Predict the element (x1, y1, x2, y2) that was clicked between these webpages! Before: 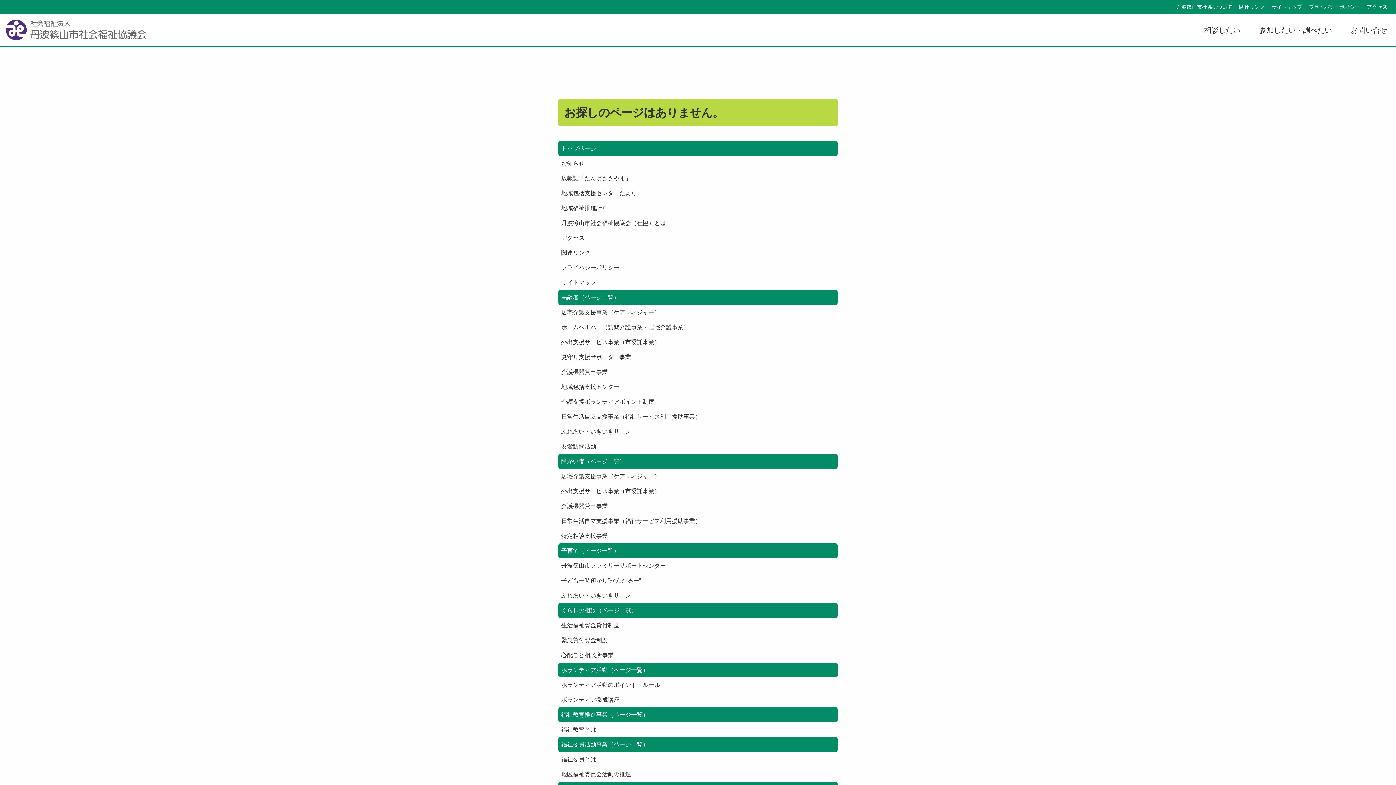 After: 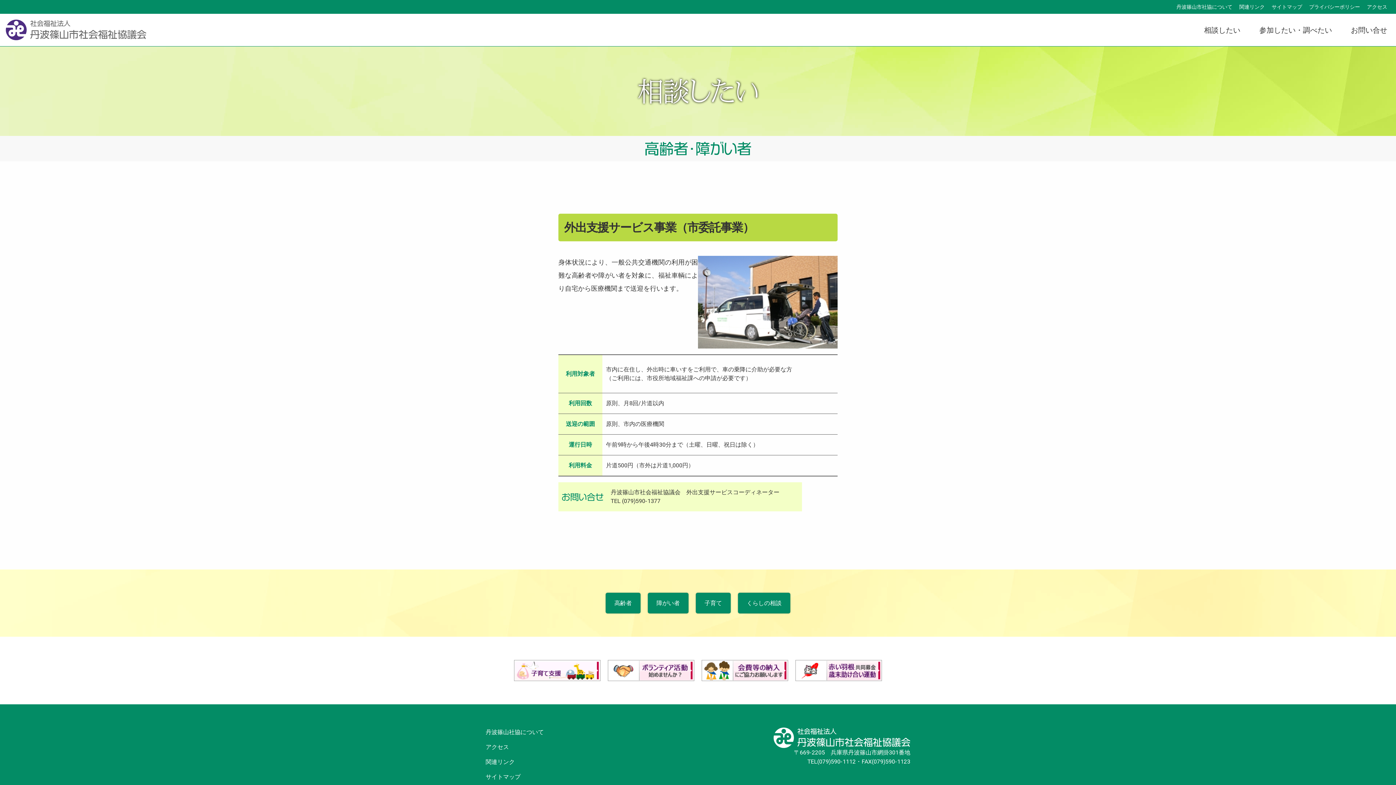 Action: bbox: (558, 335, 837, 349) label: 外出支援サービス事業（市委託事業）